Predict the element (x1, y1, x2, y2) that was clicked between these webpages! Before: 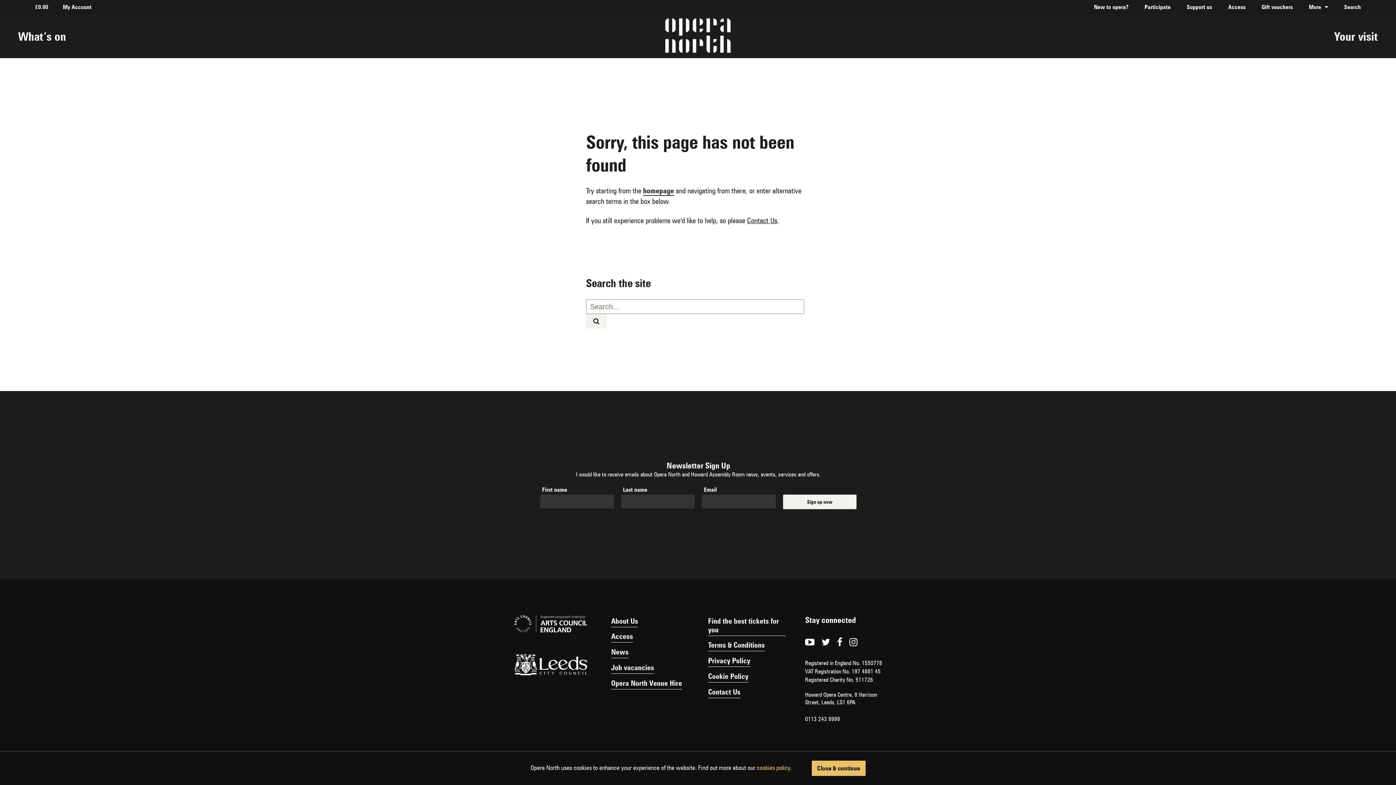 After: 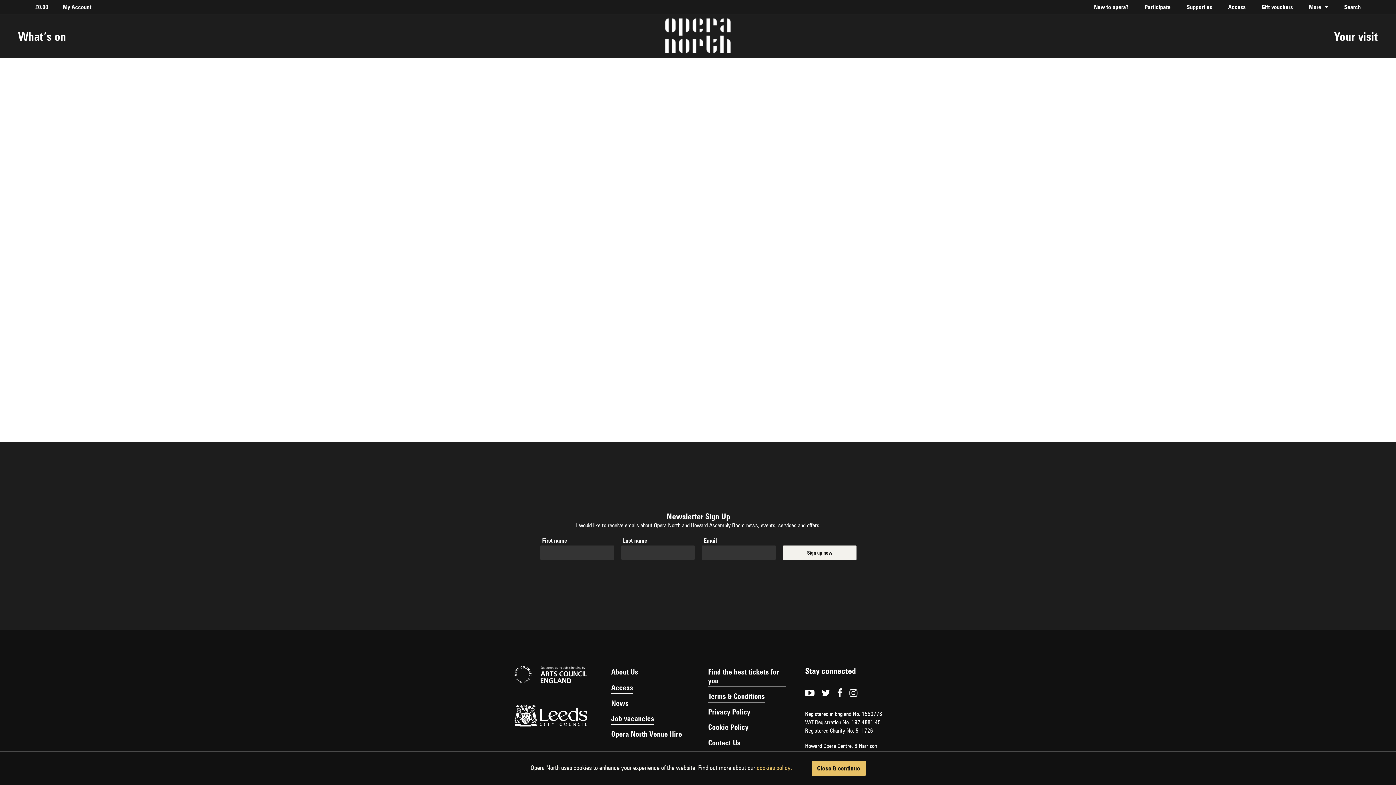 Action: bbox: (55, 0, 98, 14) label: My Account